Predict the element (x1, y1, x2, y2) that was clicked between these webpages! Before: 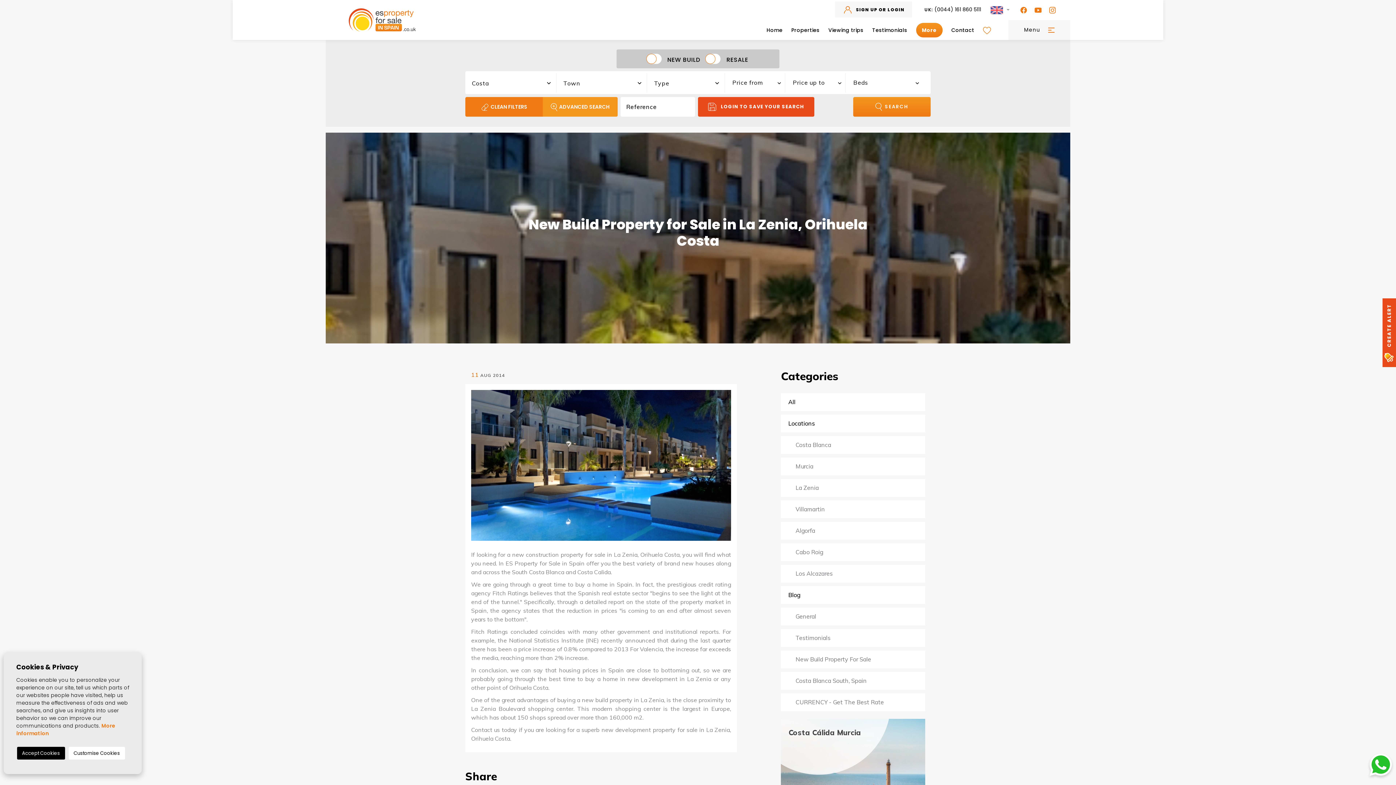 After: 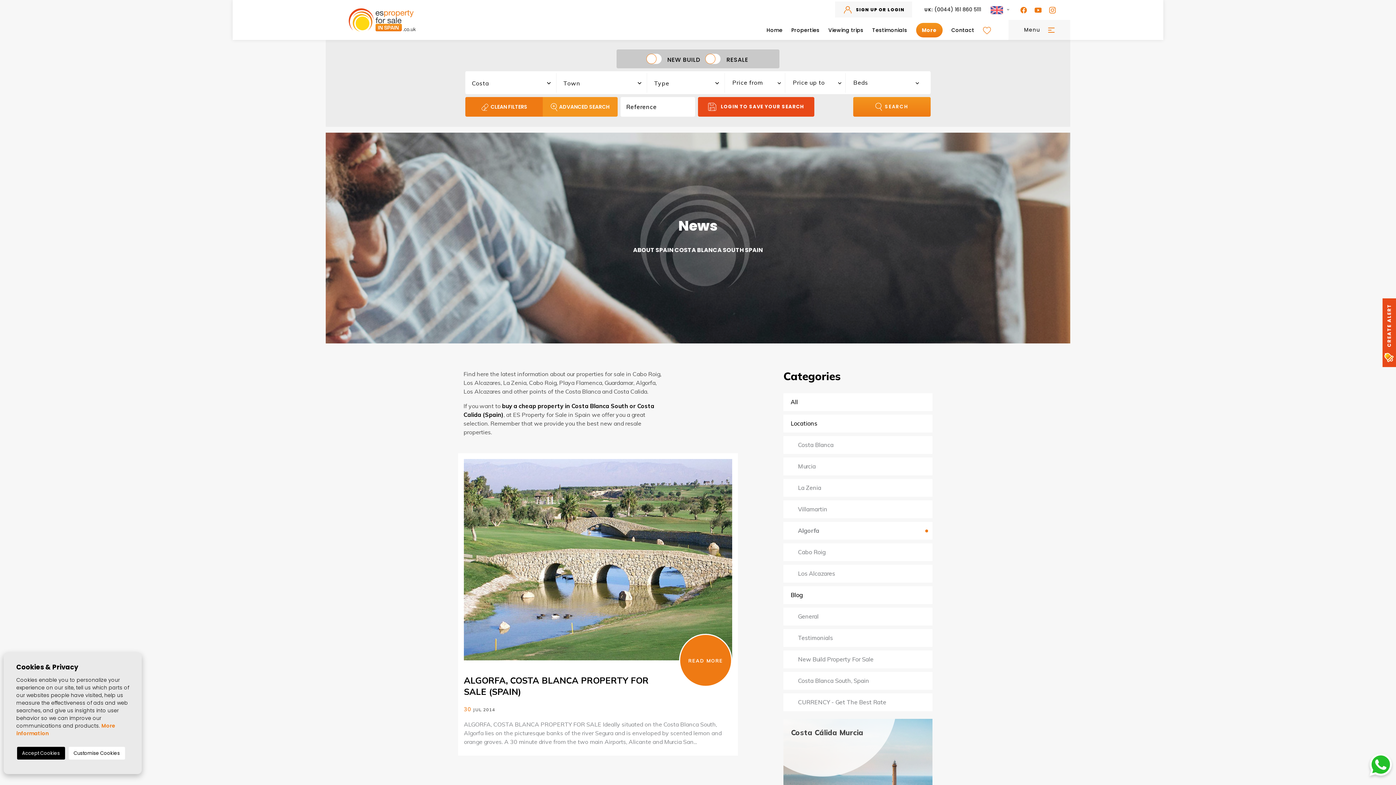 Action: bbox: (781, 522, 925, 540) label:      Algorfa